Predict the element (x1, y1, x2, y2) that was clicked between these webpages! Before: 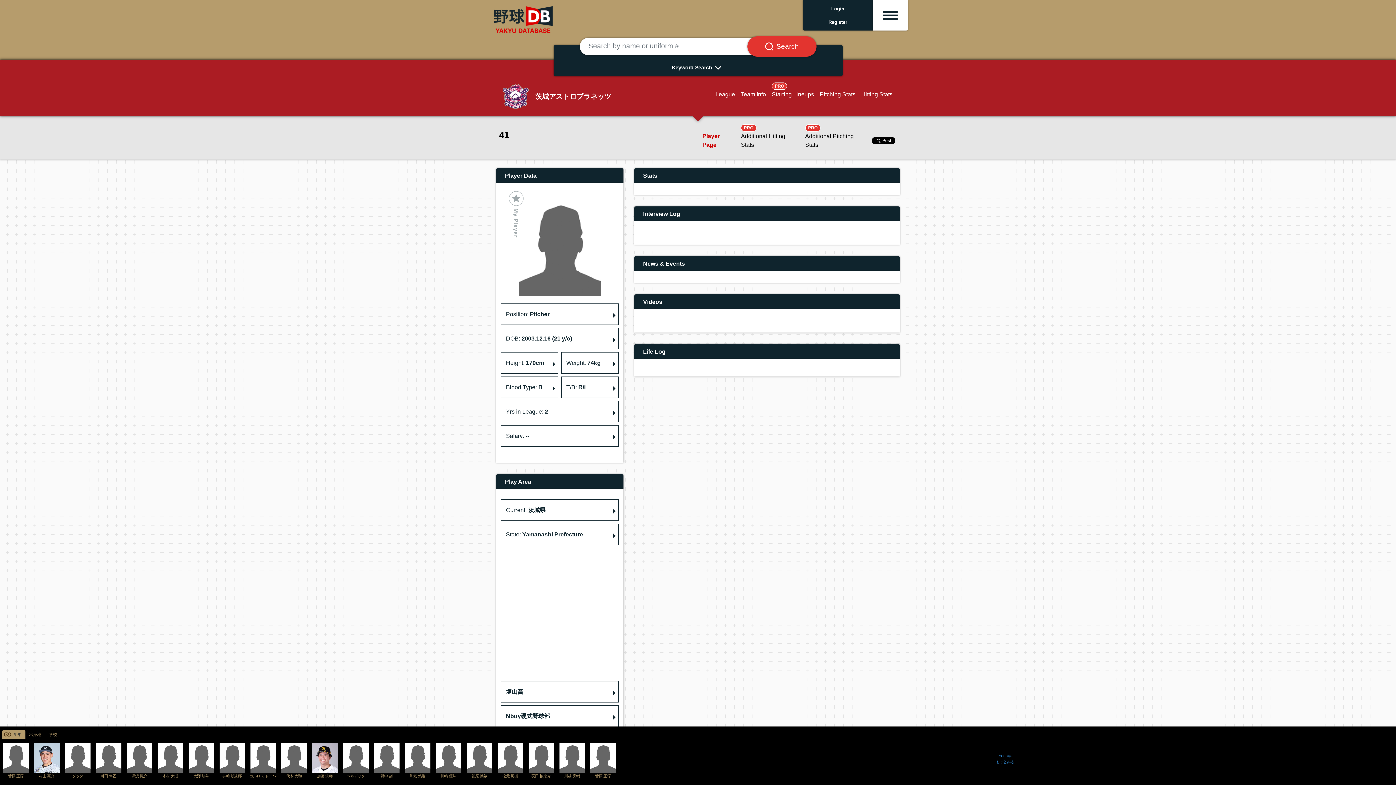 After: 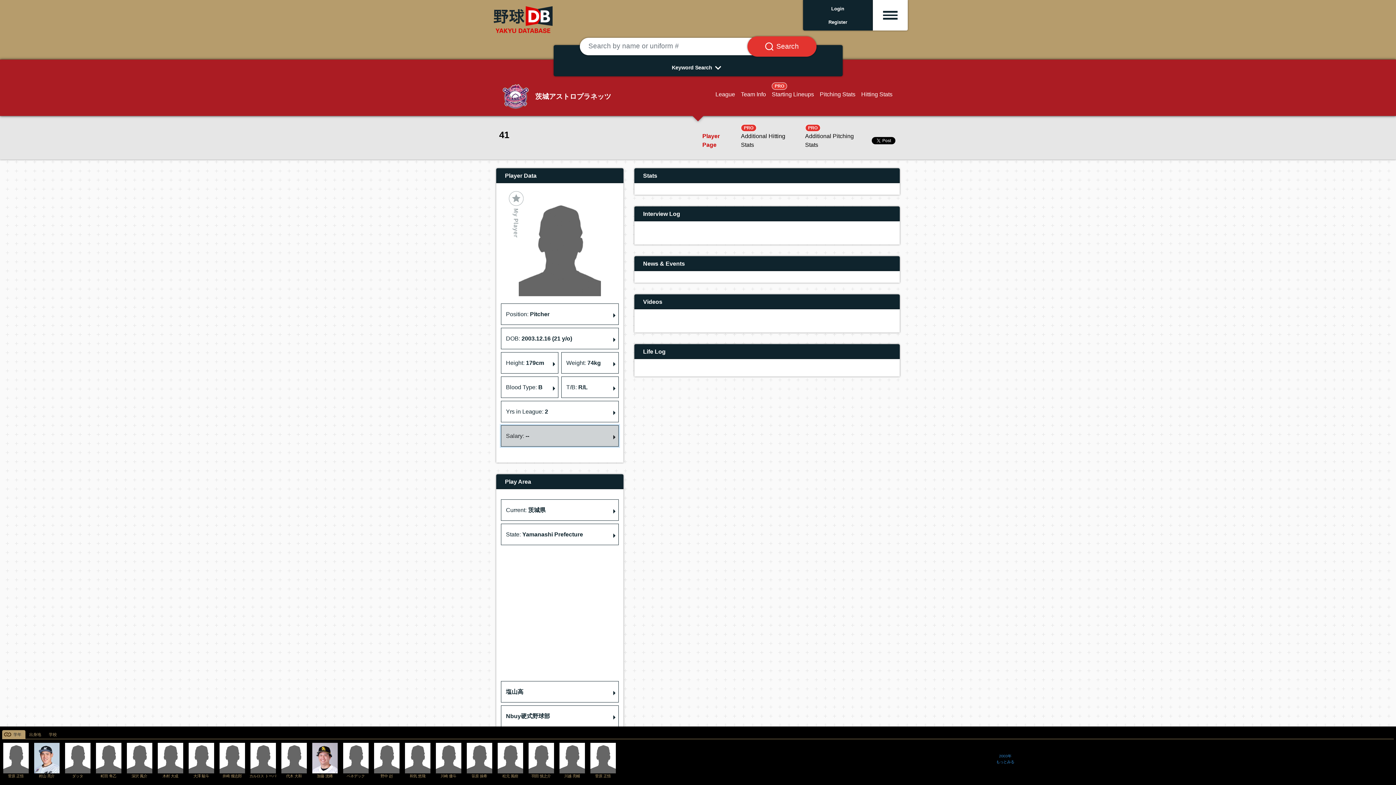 Action: bbox: (501, 425, 618, 446) label: Salary: --